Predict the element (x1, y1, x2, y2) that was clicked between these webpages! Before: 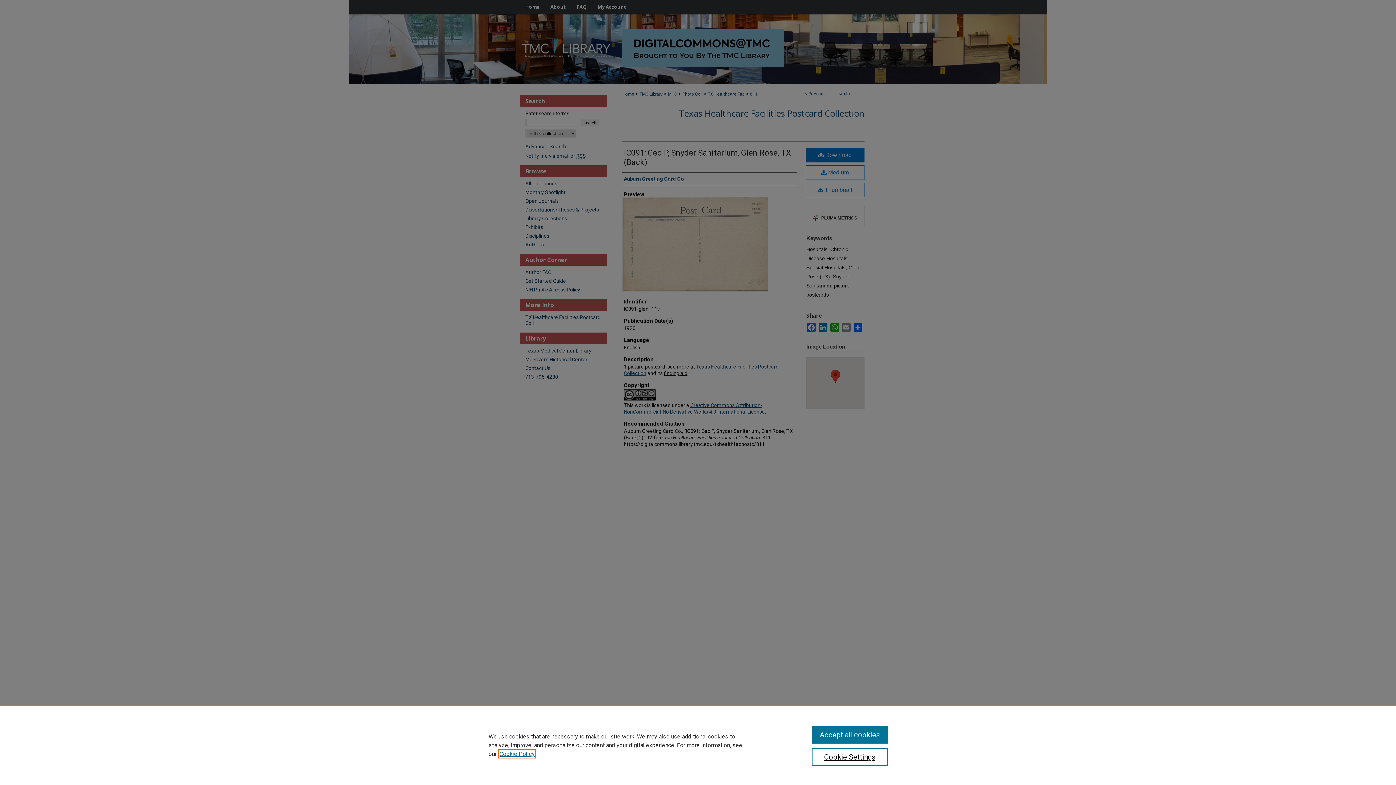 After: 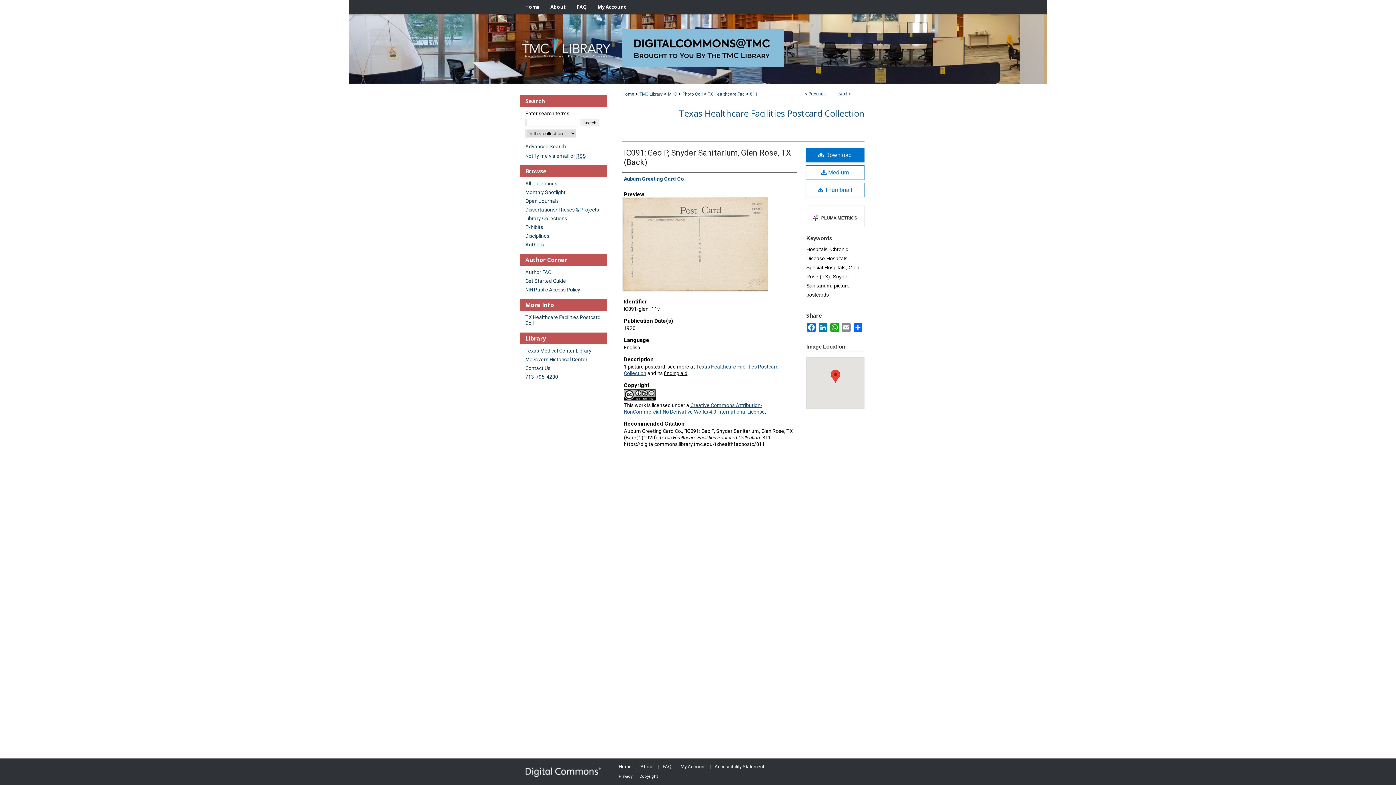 Action: bbox: (811, 726, 887, 744) label: Accept all cookies